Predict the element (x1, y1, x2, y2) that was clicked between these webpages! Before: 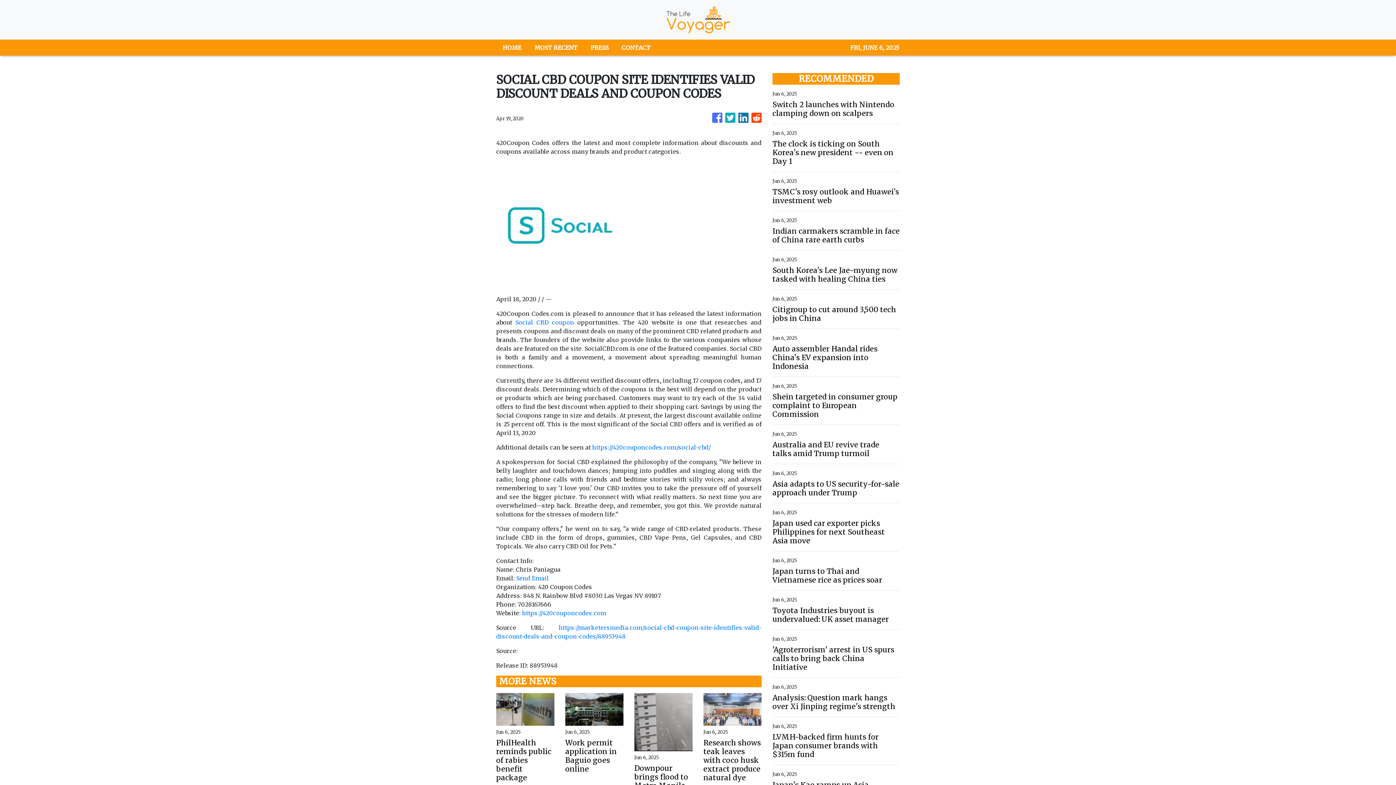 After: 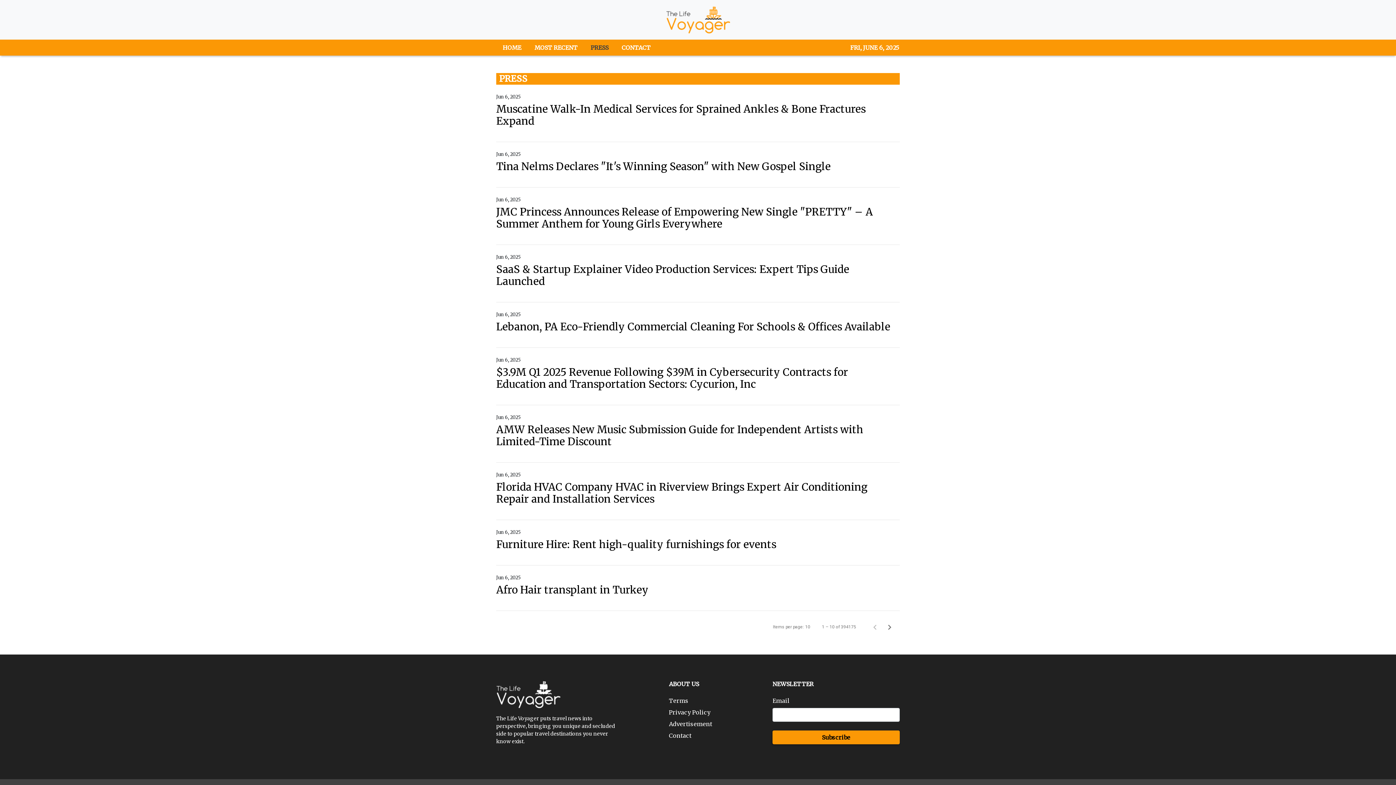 Action: label: PRESS bbox: (584, 39, 615, 55)